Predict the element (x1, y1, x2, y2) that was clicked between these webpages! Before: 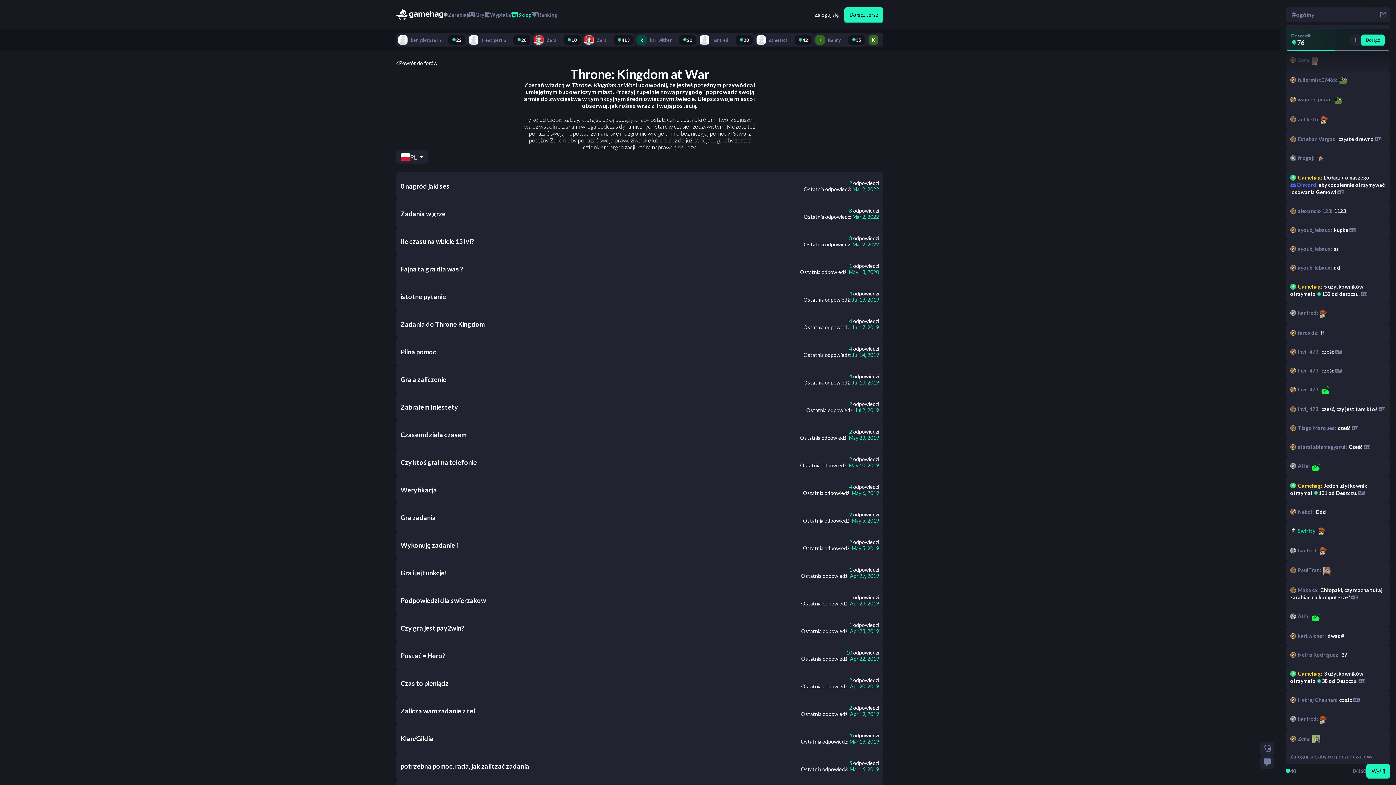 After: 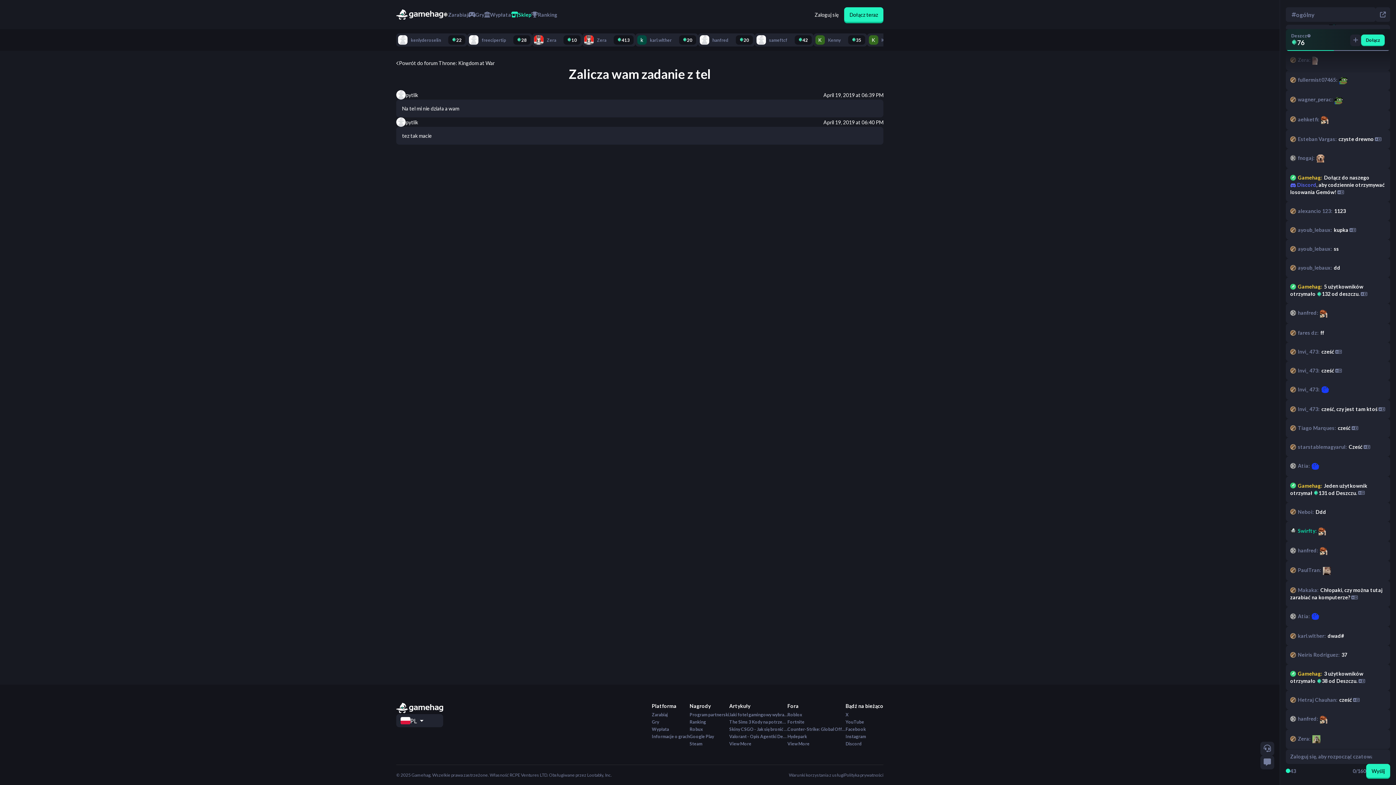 Action: label: Zalicza wam zadanie z tel

2 odpowiedzi

Ostatnia odpowiedź: Apr 19, 2019 bbox: (396, 697, 883, 725)